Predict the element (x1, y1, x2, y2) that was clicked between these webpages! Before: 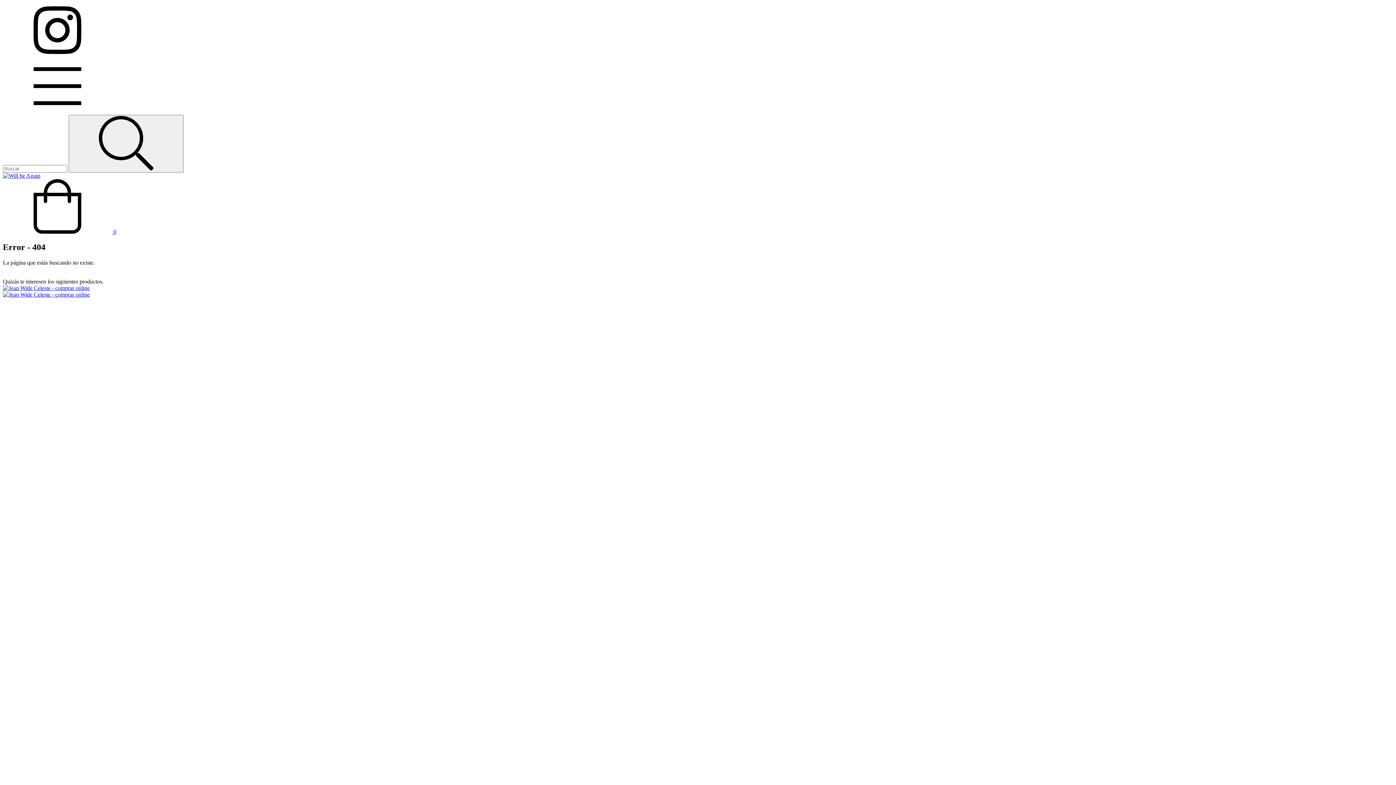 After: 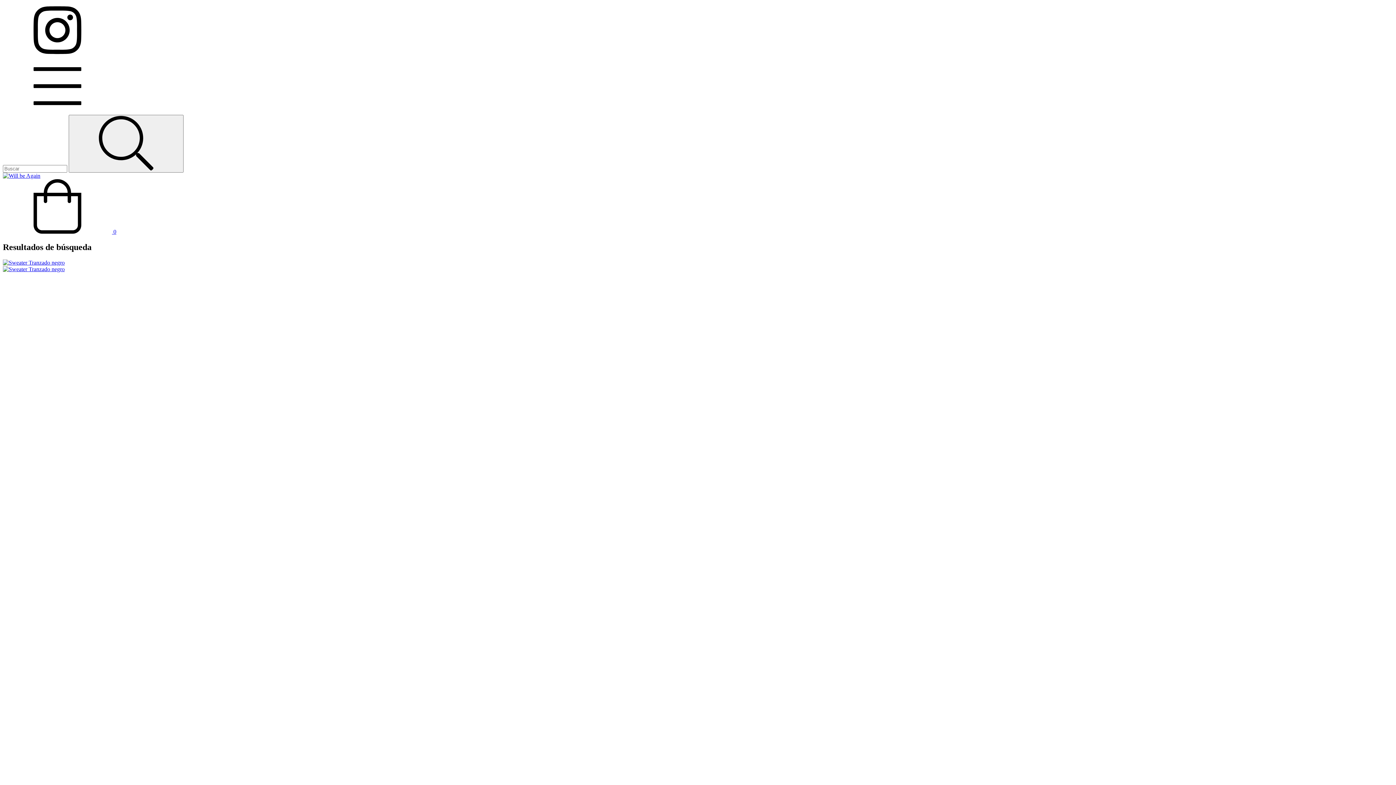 Action: bbox: (68, 114, 183, 172) label: Buscar